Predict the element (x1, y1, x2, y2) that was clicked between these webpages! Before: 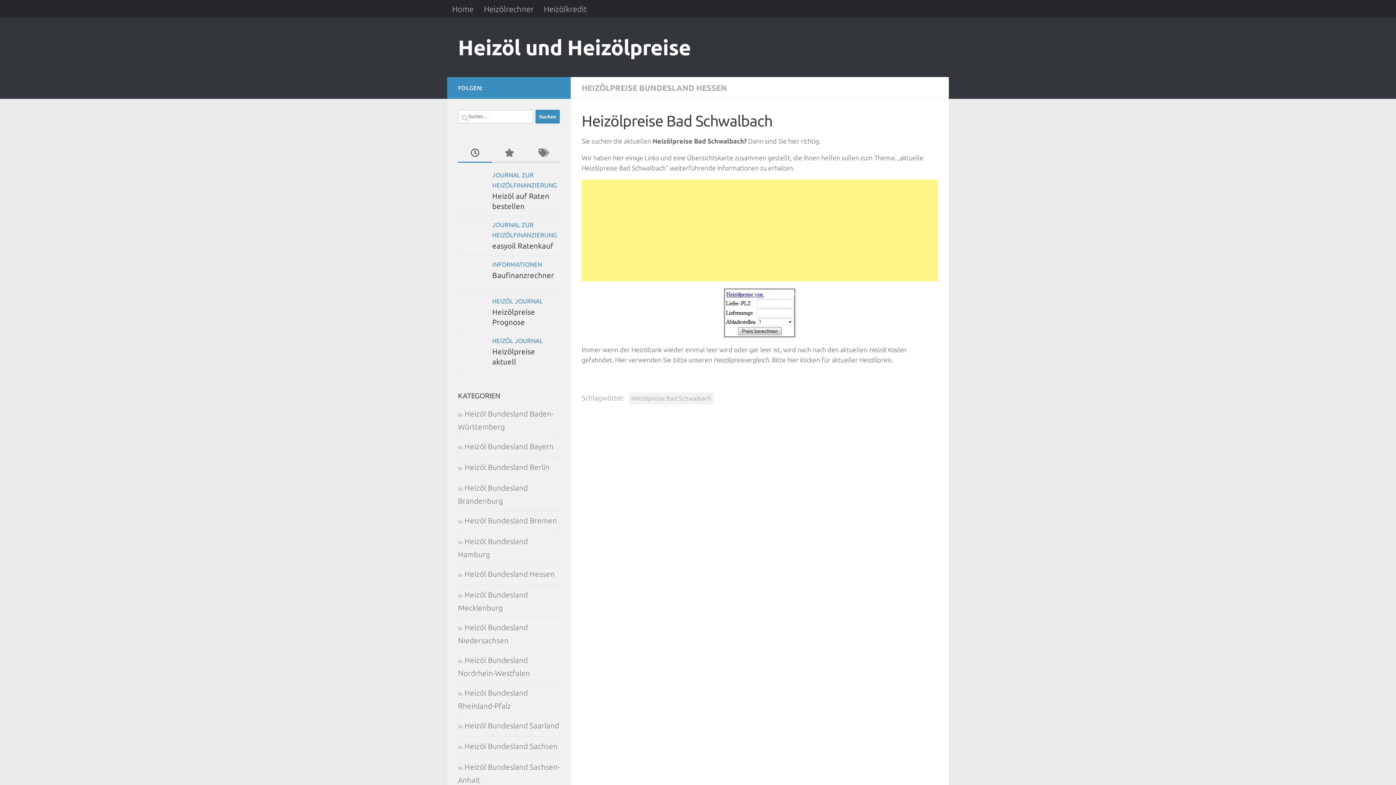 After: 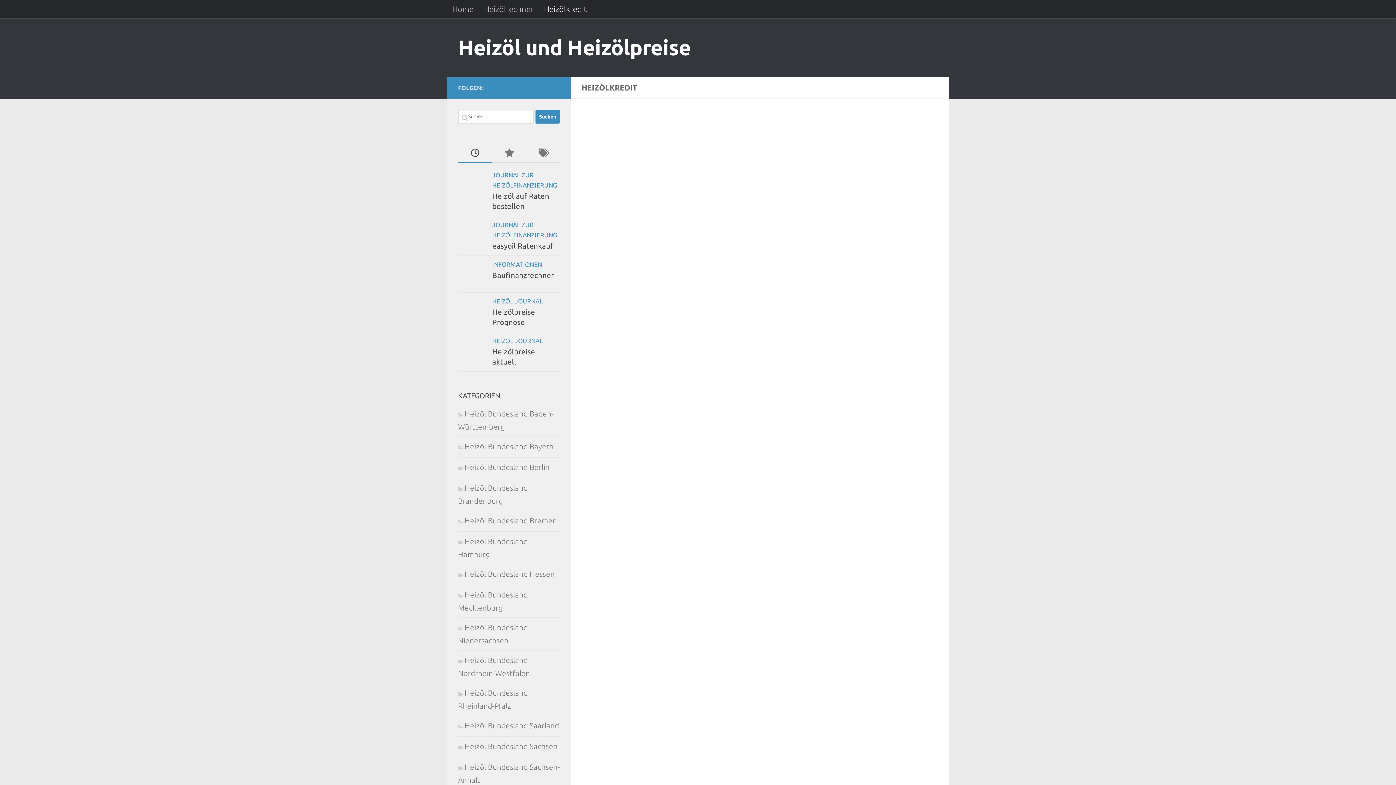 Action: label: Heizölkredit bbox: (538, 0, 592, 18)